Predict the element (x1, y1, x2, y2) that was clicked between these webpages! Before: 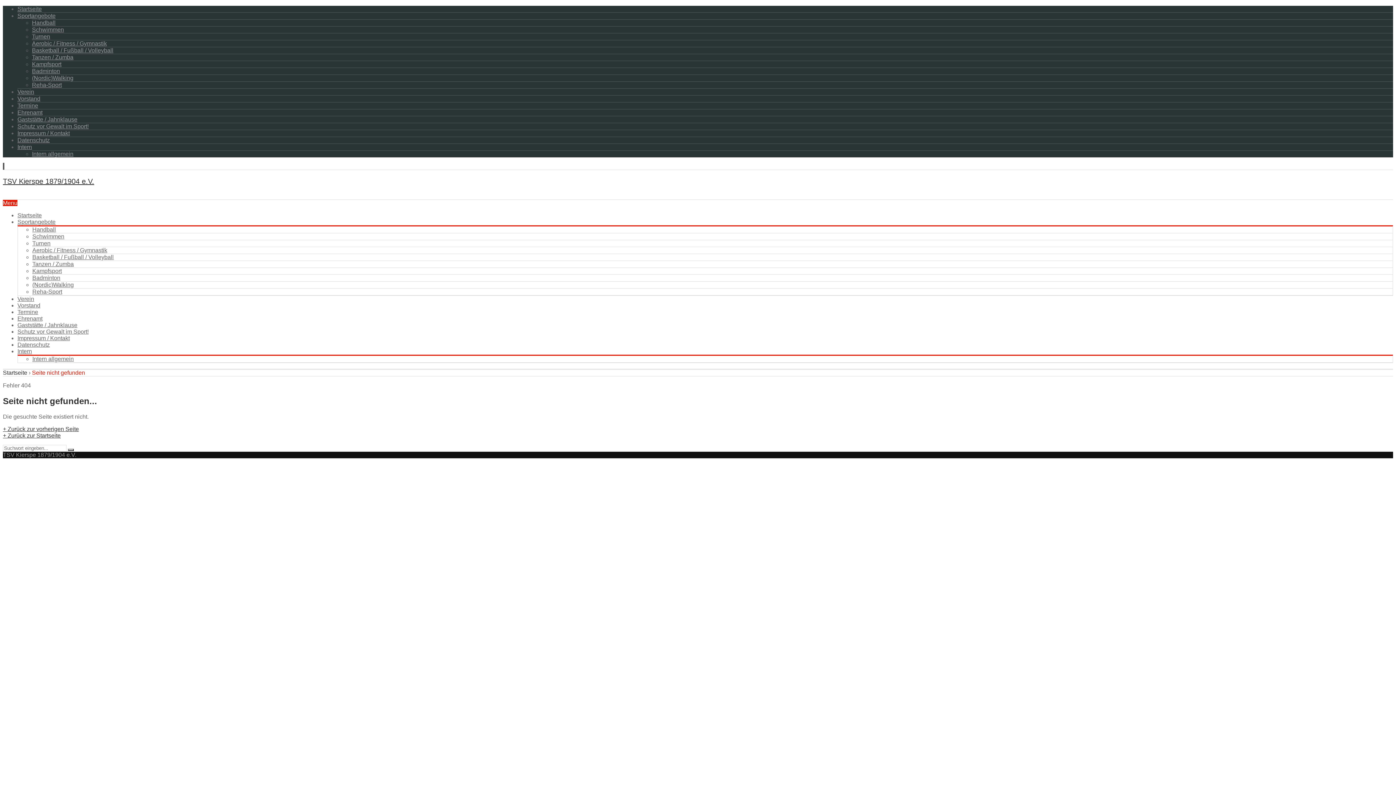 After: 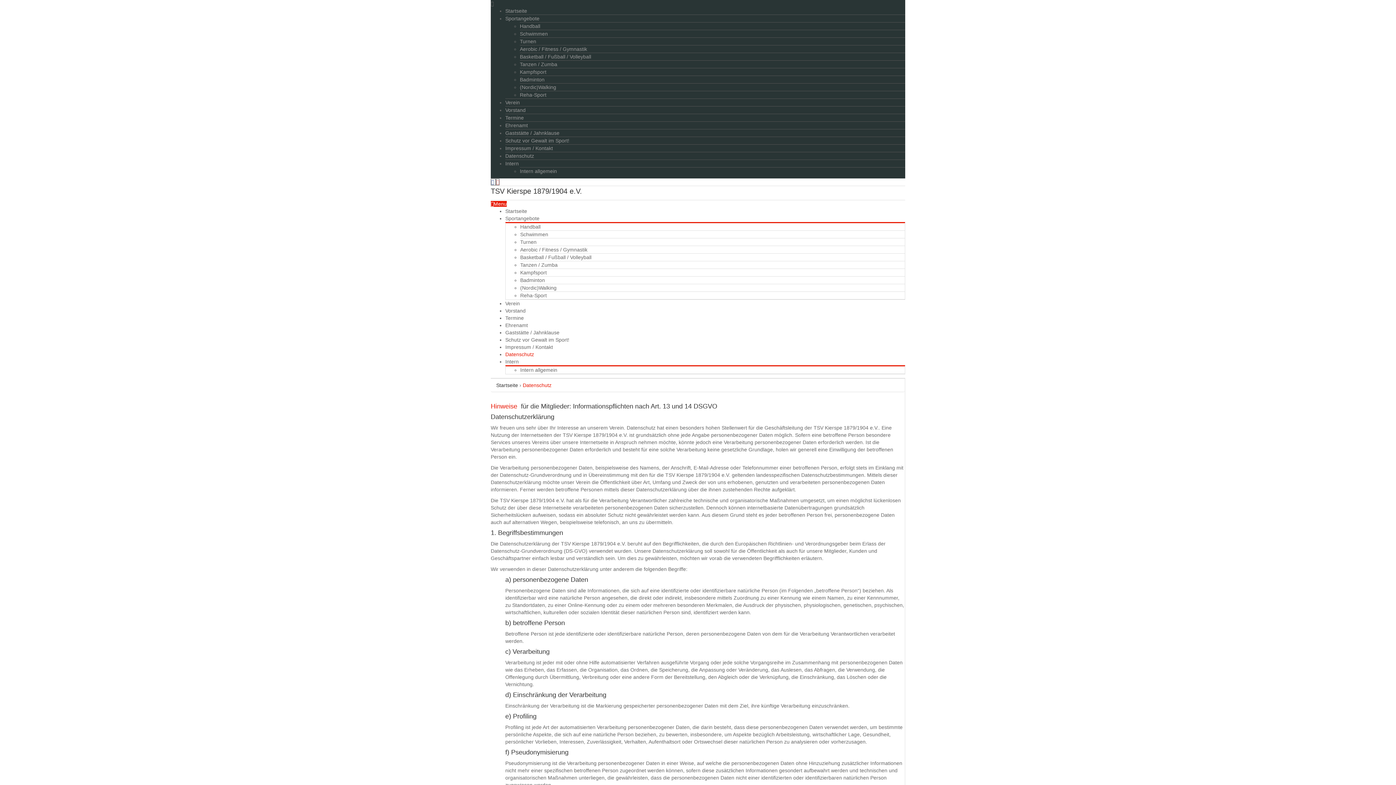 Action: label: Datenschutz bbox: (17, 137, 49, 143)